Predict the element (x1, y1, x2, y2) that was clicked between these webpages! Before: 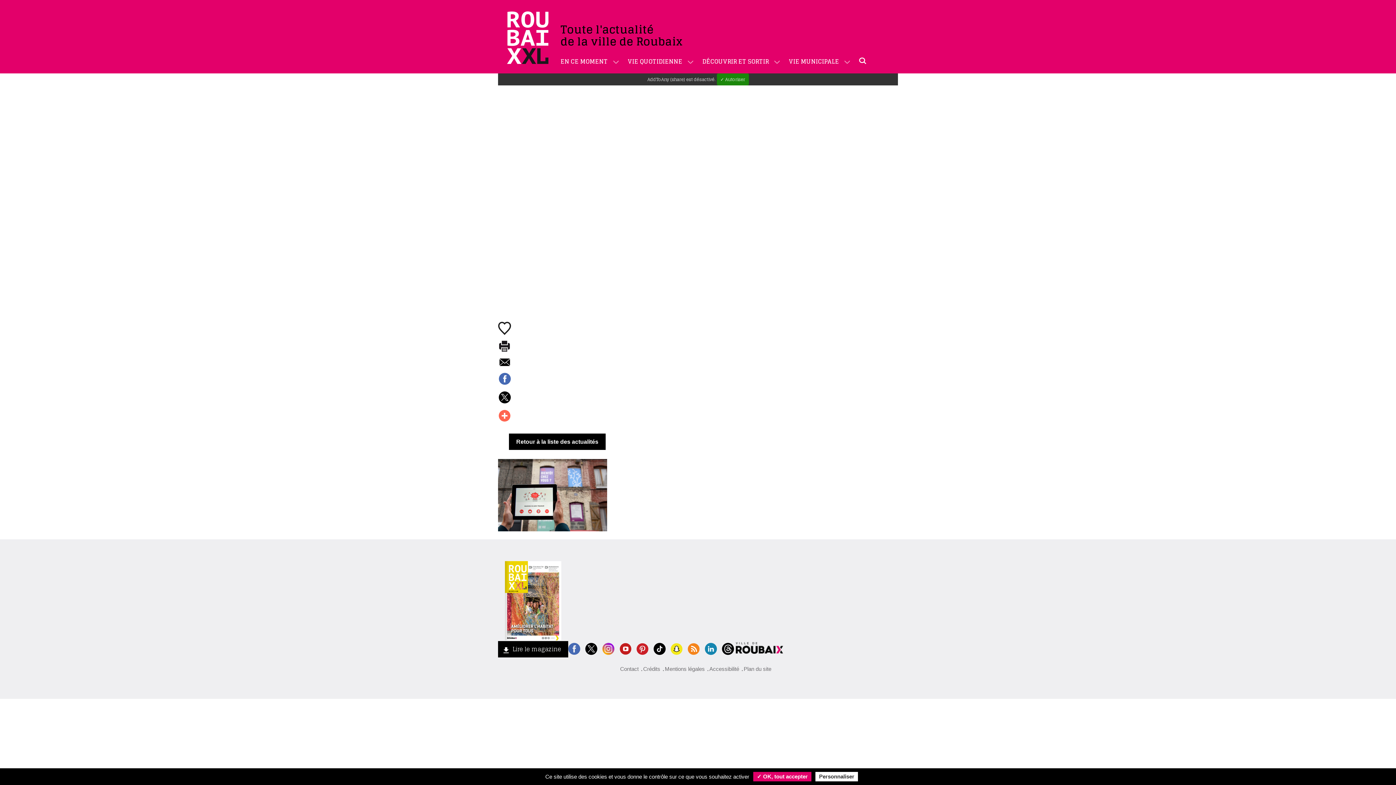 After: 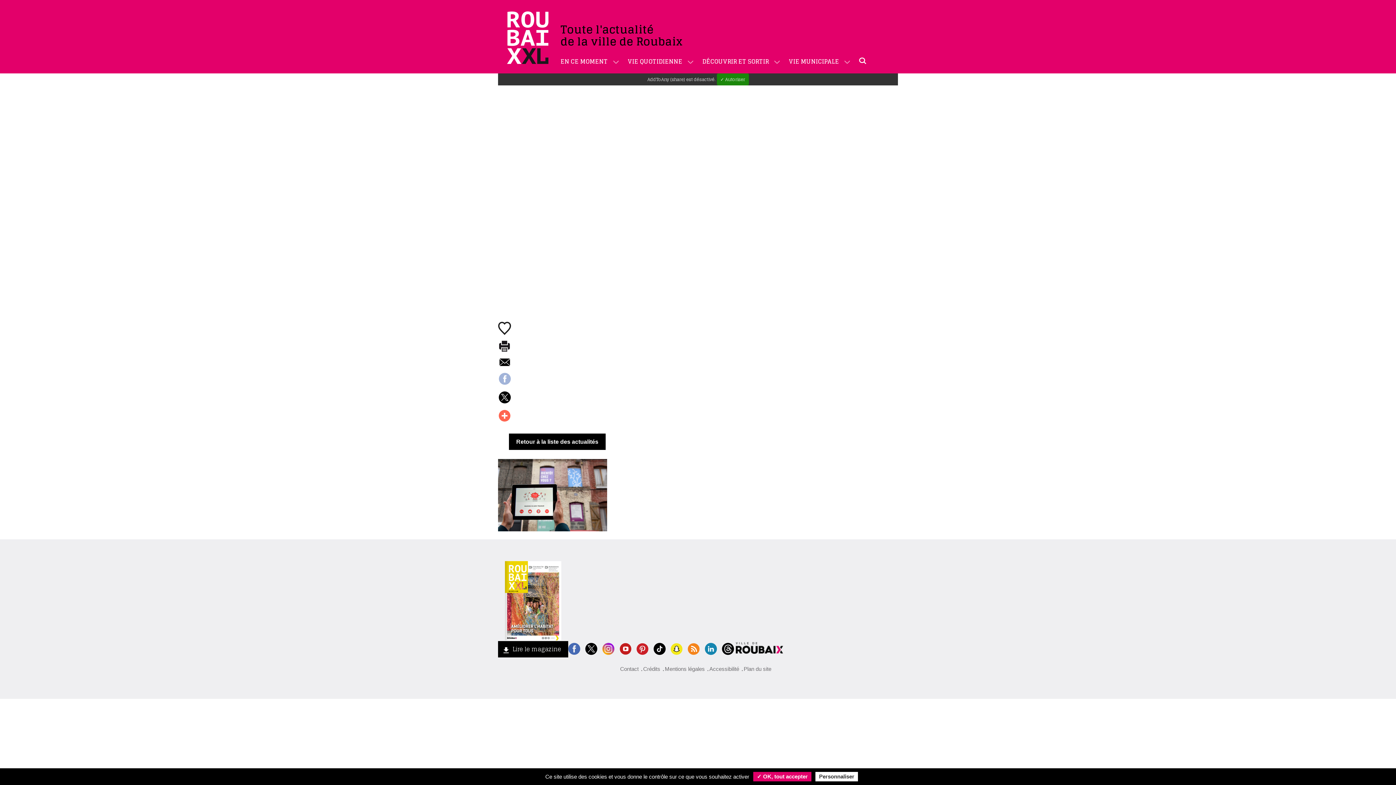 Action: bbox: (498, 373, 511, 386)